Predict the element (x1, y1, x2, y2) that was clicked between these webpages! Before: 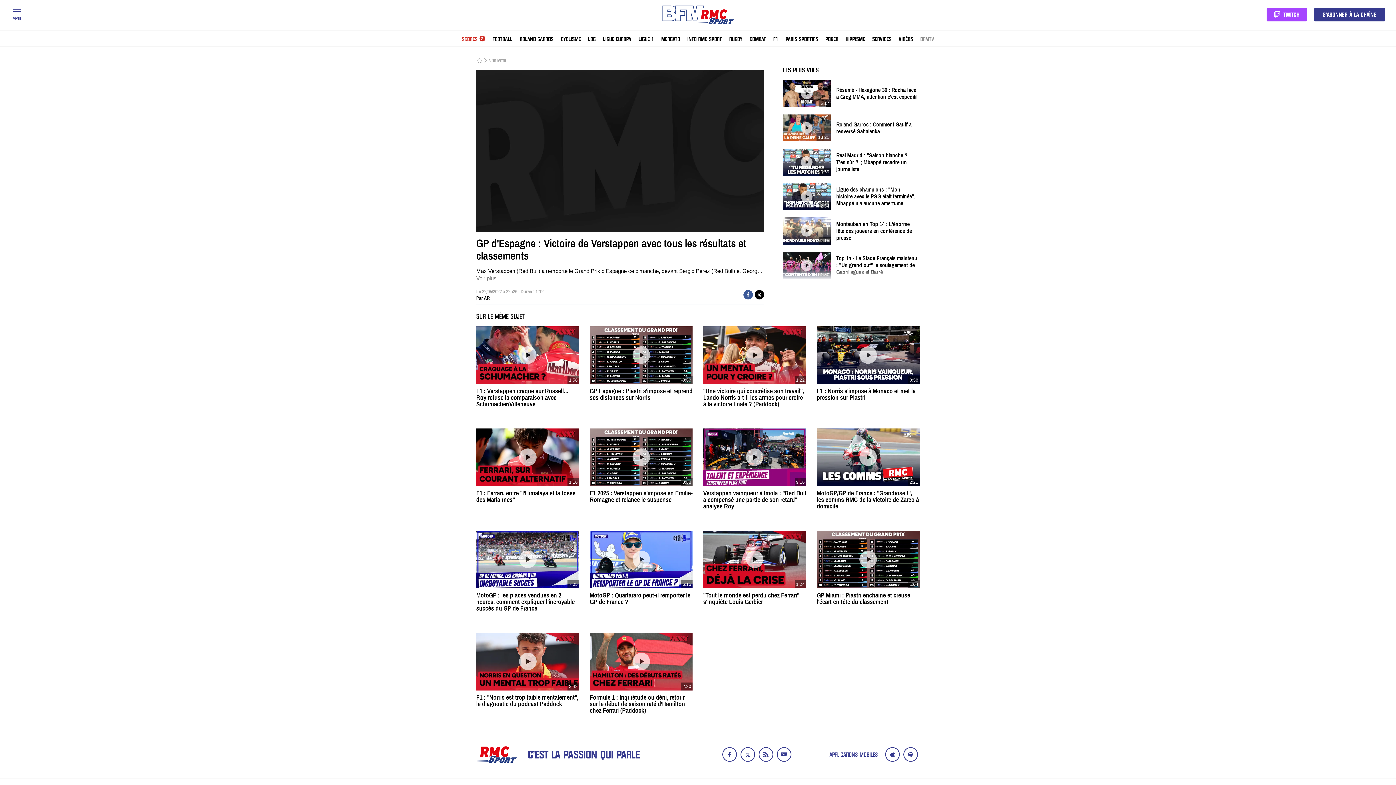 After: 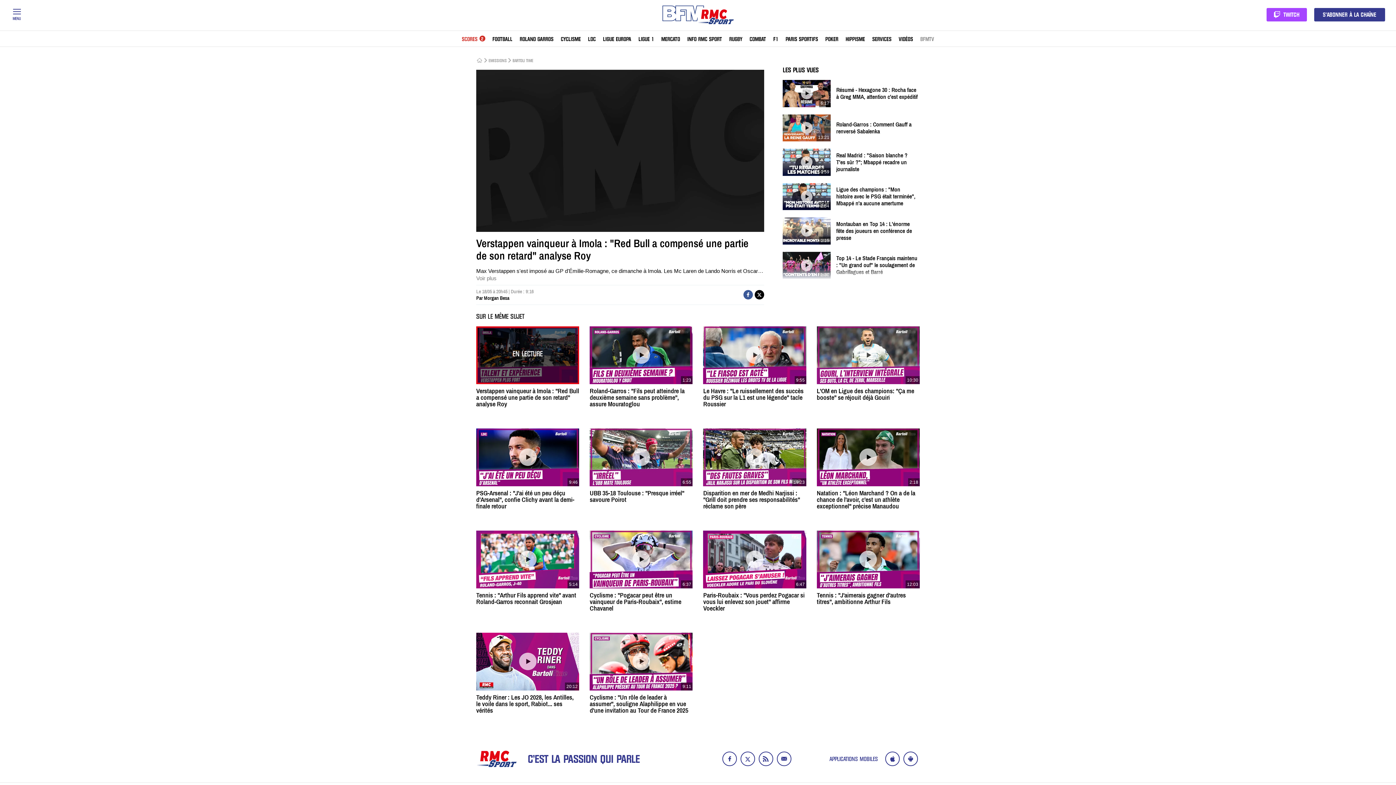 Action: label: 9:16
Verstappen vainqueur à Imola : "Red Bull a compensé une partie de son retard" analyse Roy bbox: (703, 428, 806, 510)